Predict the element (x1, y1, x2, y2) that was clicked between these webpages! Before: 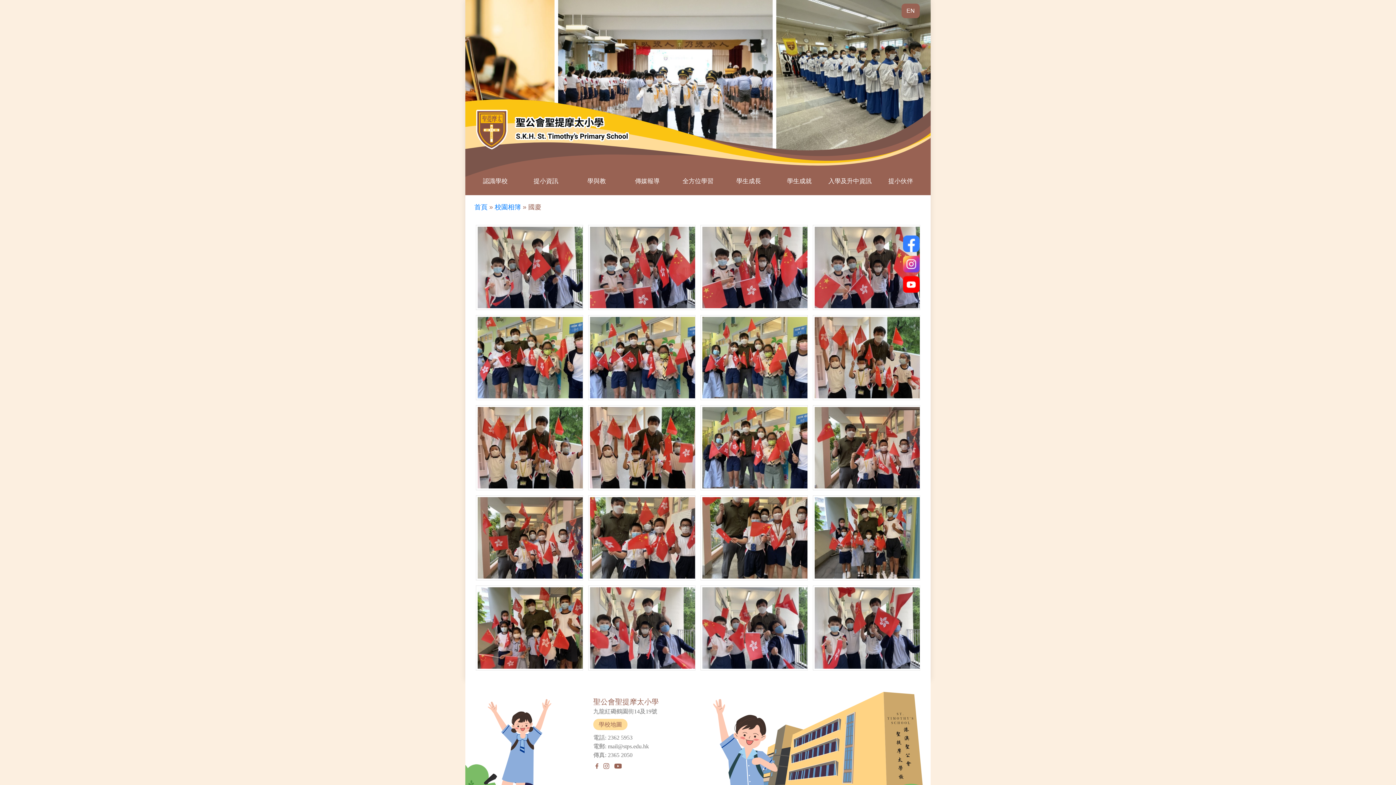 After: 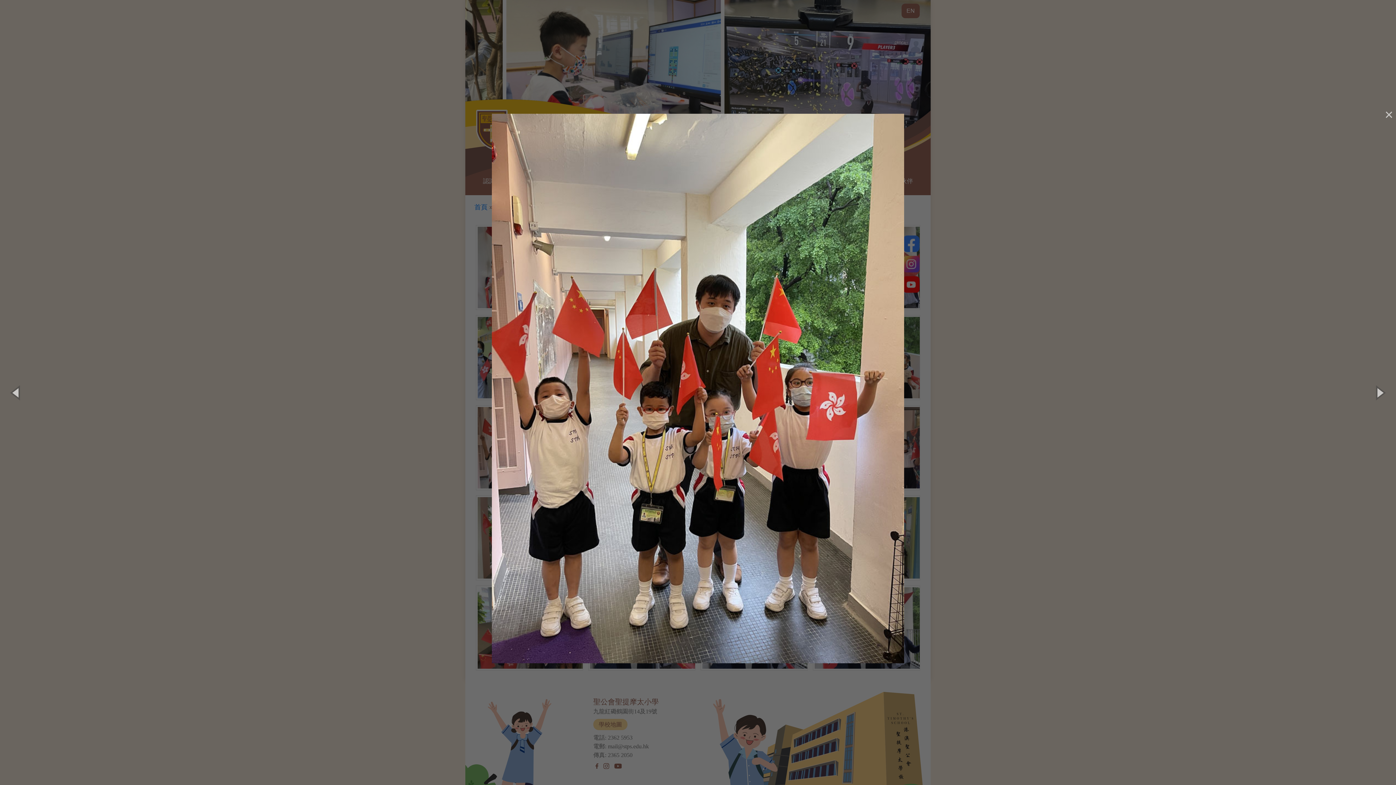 Action: bbox: (588, 405, 695, 490)